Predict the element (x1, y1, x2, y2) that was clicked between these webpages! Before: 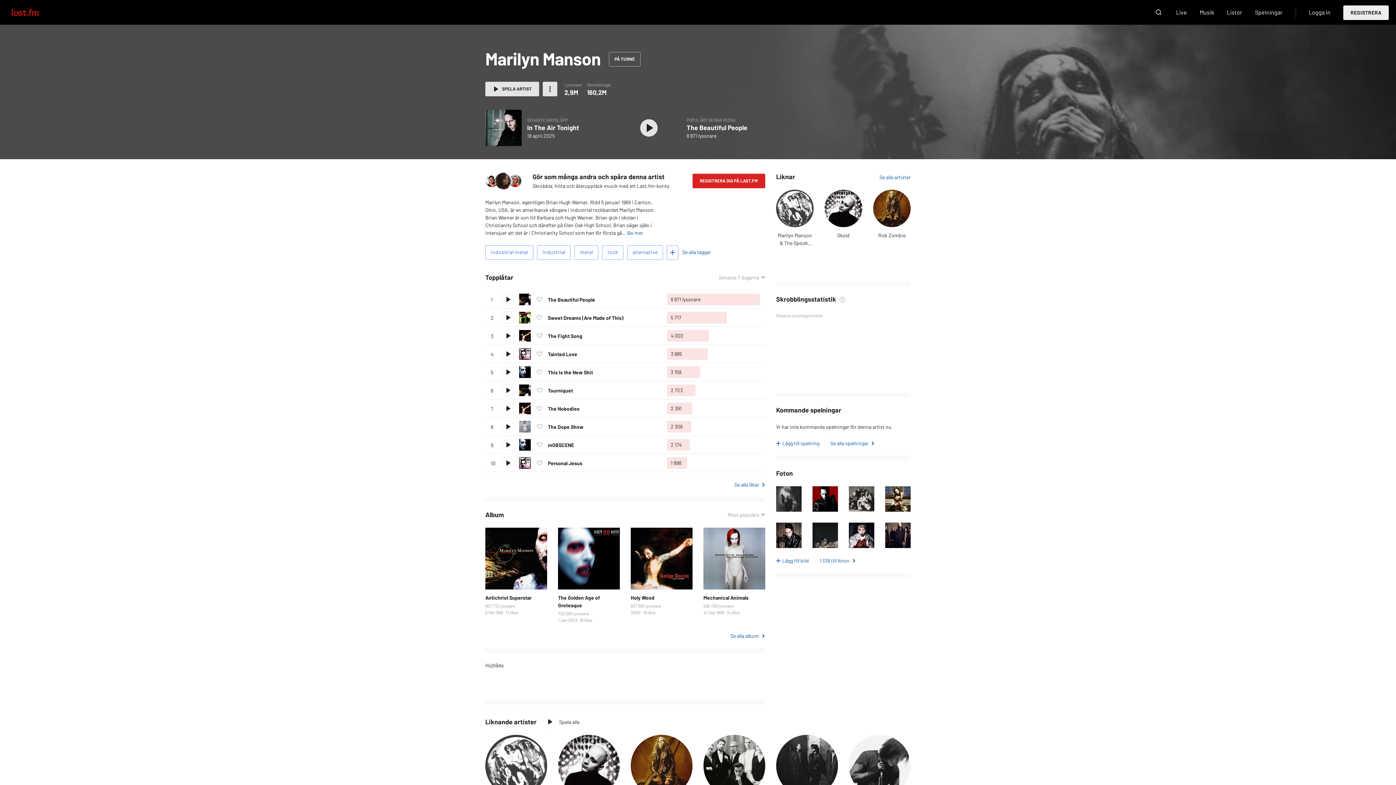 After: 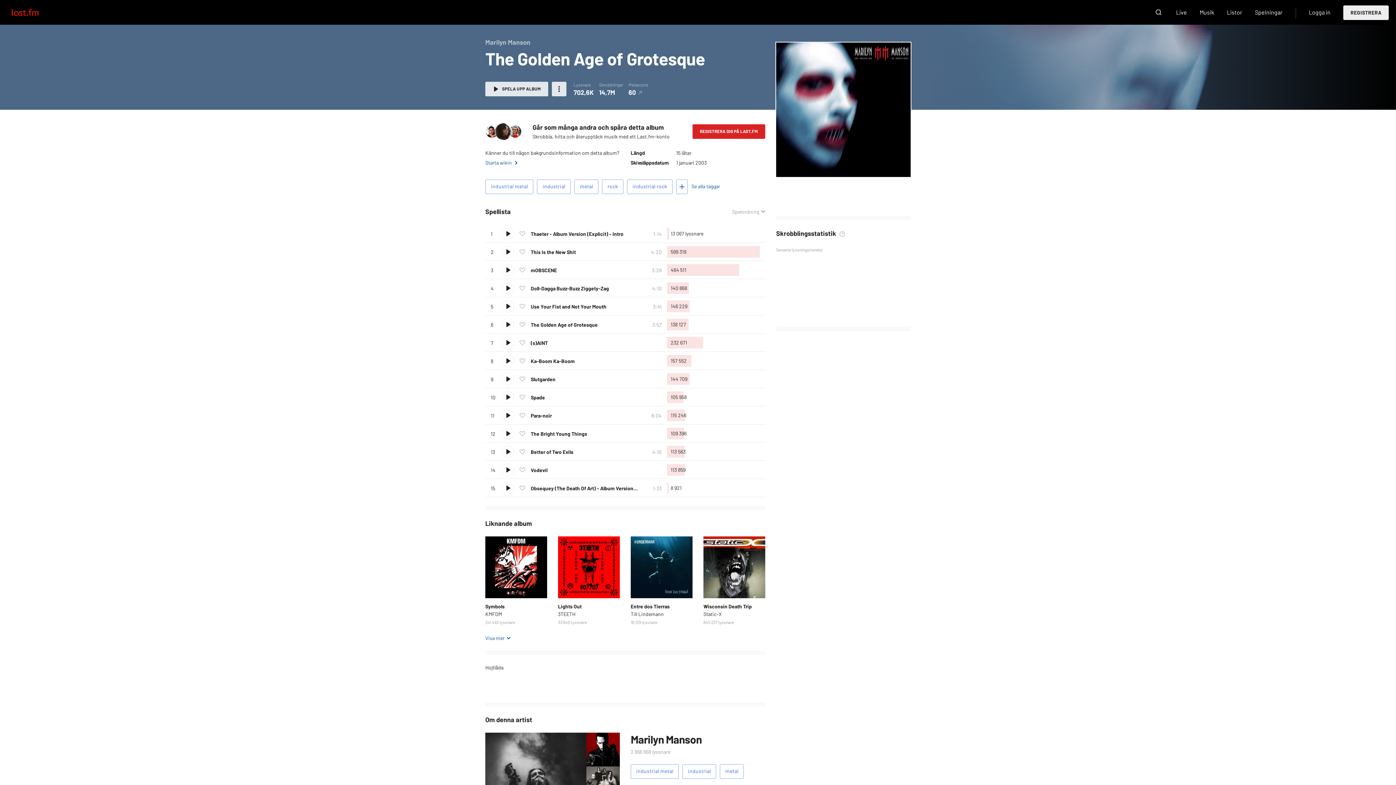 Action: bbox: (519, 366, 530, 378)